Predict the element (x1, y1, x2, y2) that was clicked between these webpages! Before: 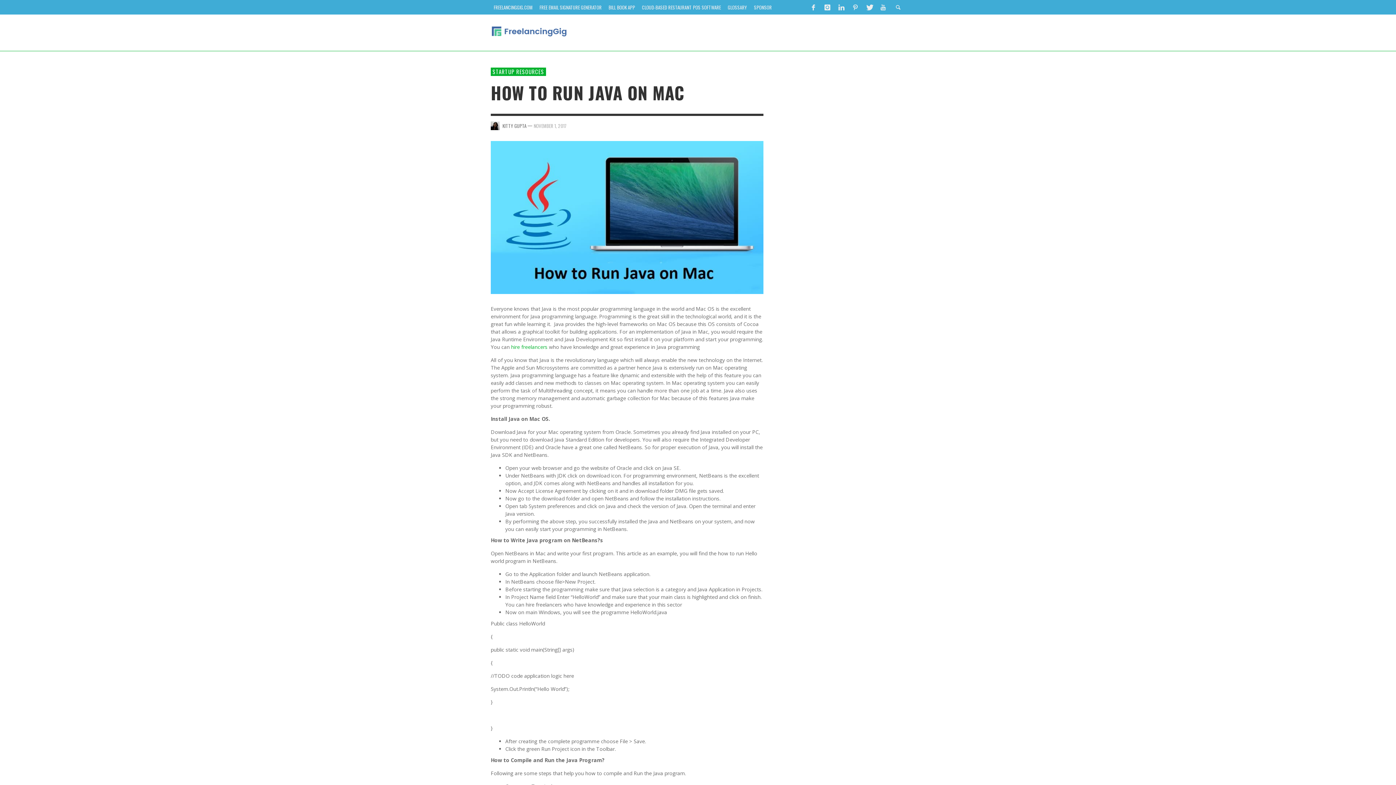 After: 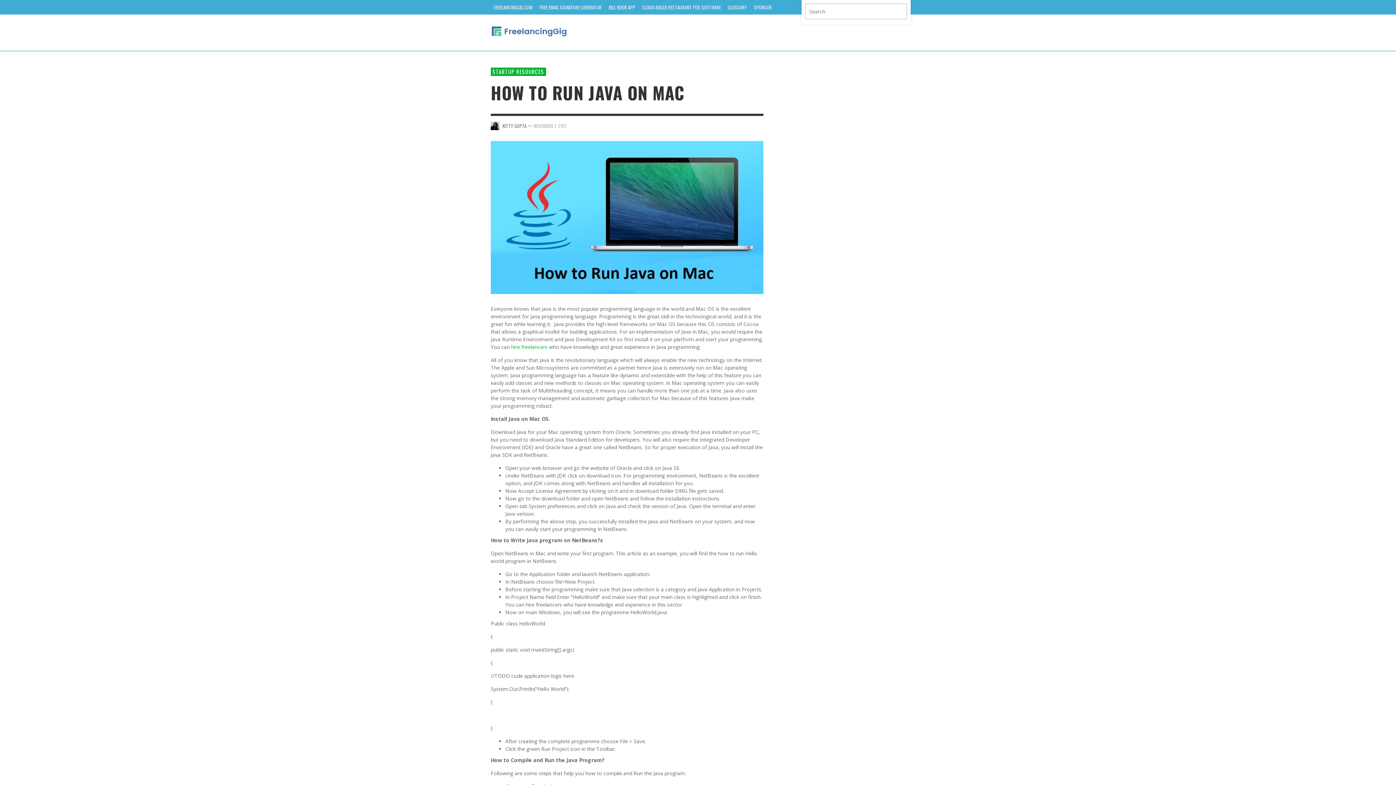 Action: bbox: (891, 0, 905, 14)